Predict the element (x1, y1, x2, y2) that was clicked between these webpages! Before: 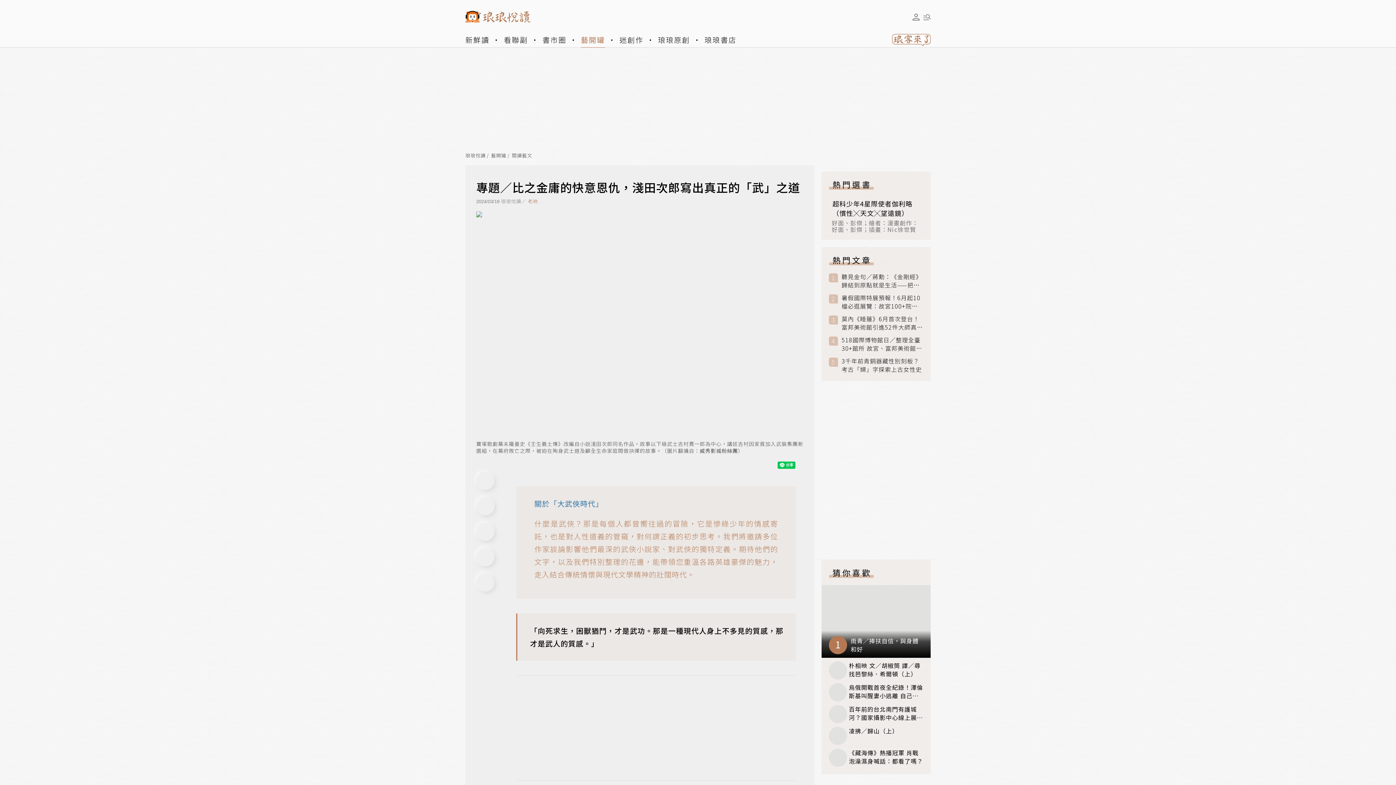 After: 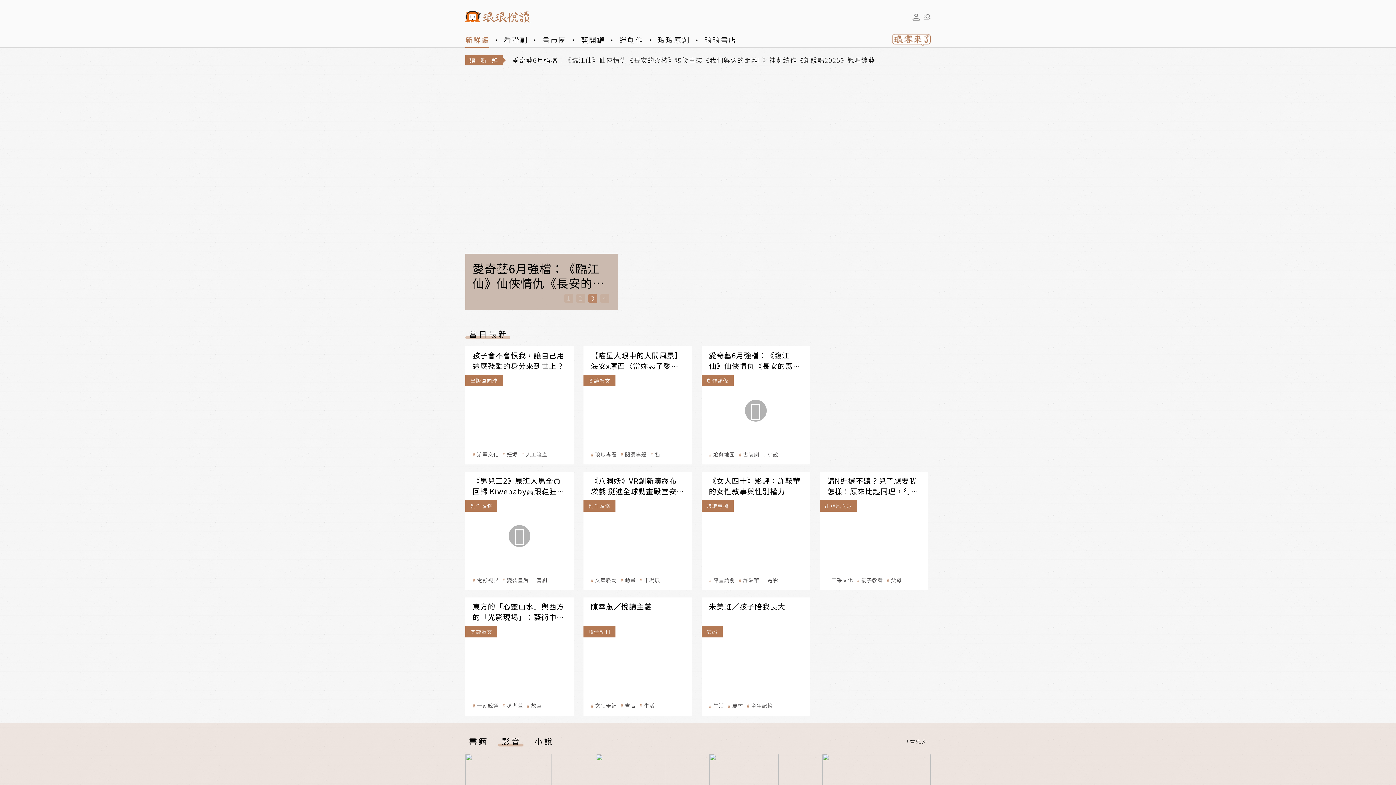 Action: bbox: (482, 10, 530, 23)